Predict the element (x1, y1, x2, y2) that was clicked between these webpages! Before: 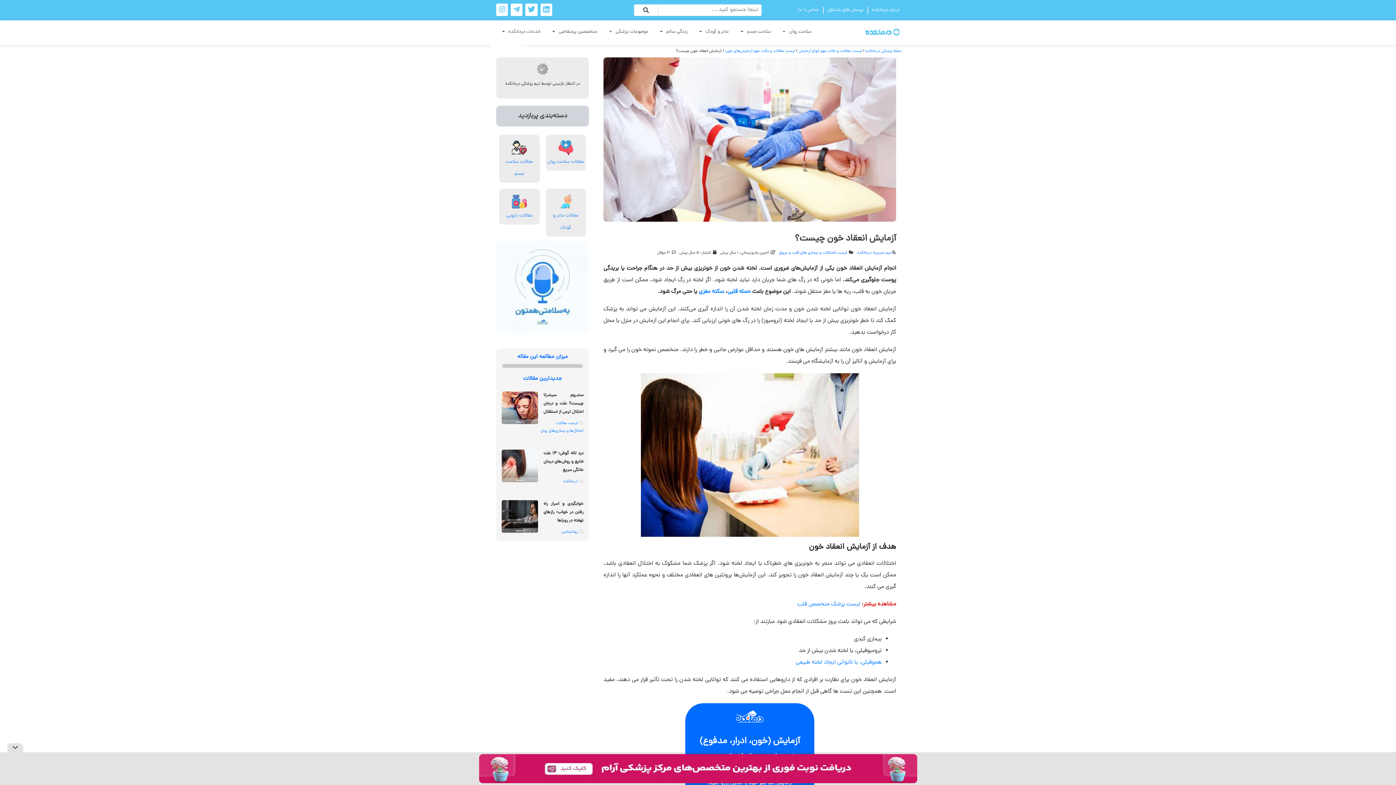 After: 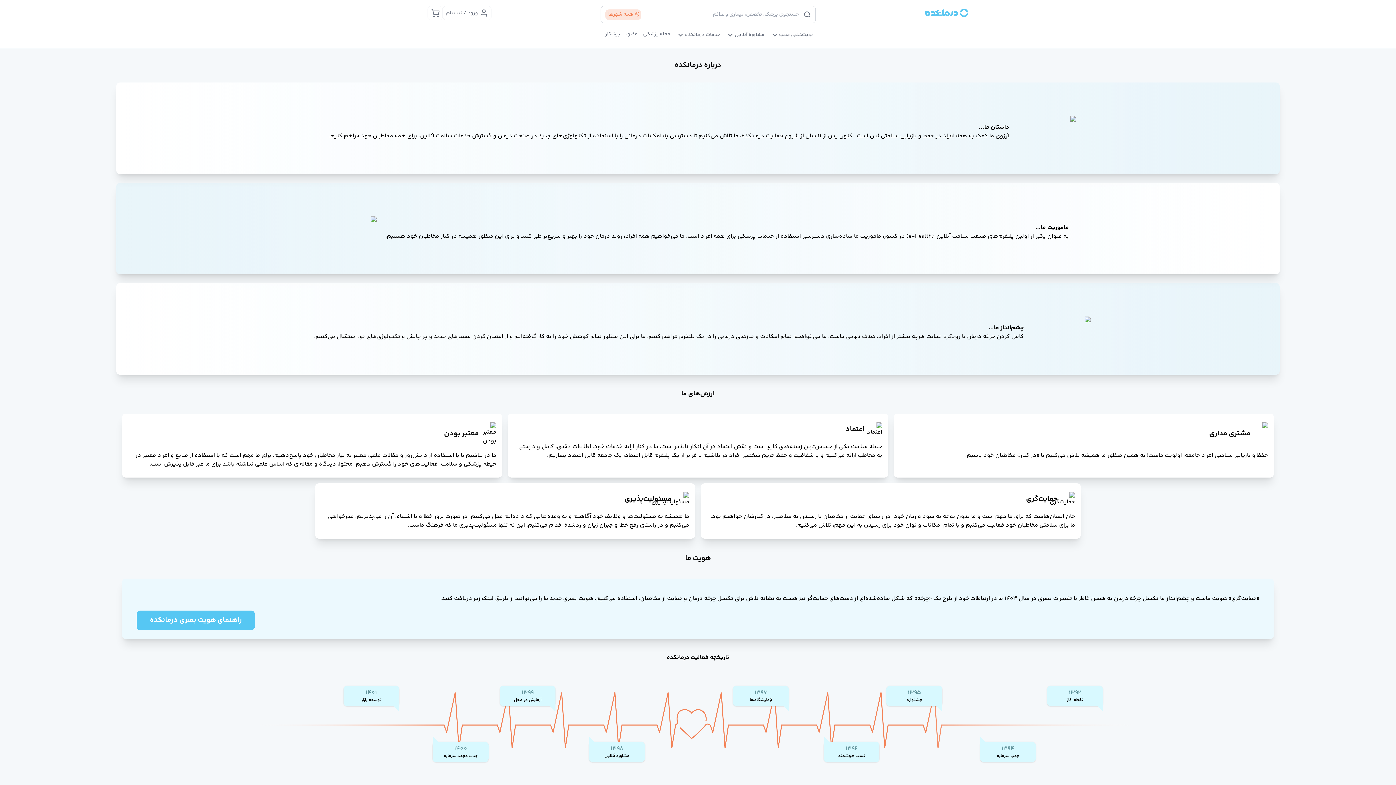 Action: bbox: (872, 6, 900, 13) label: درباره درمانکده